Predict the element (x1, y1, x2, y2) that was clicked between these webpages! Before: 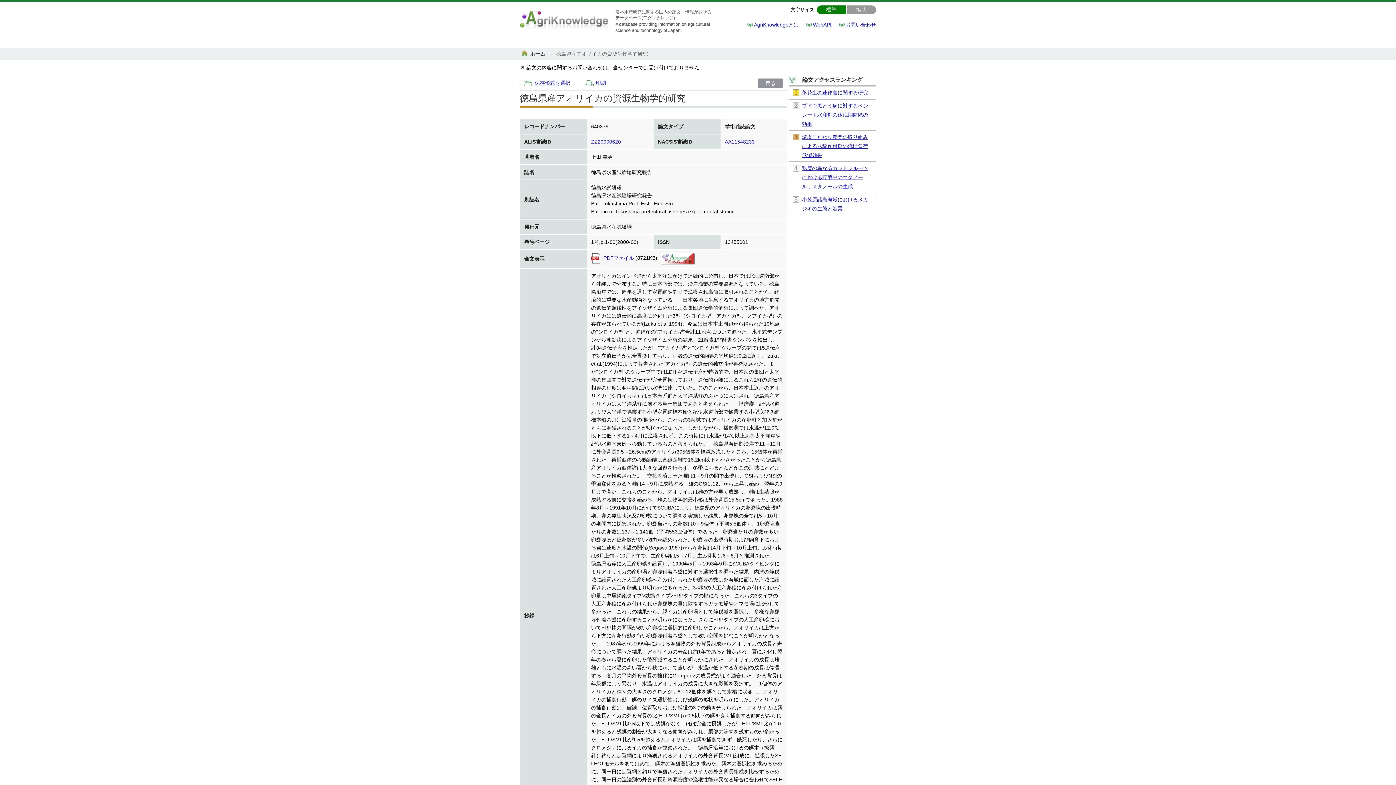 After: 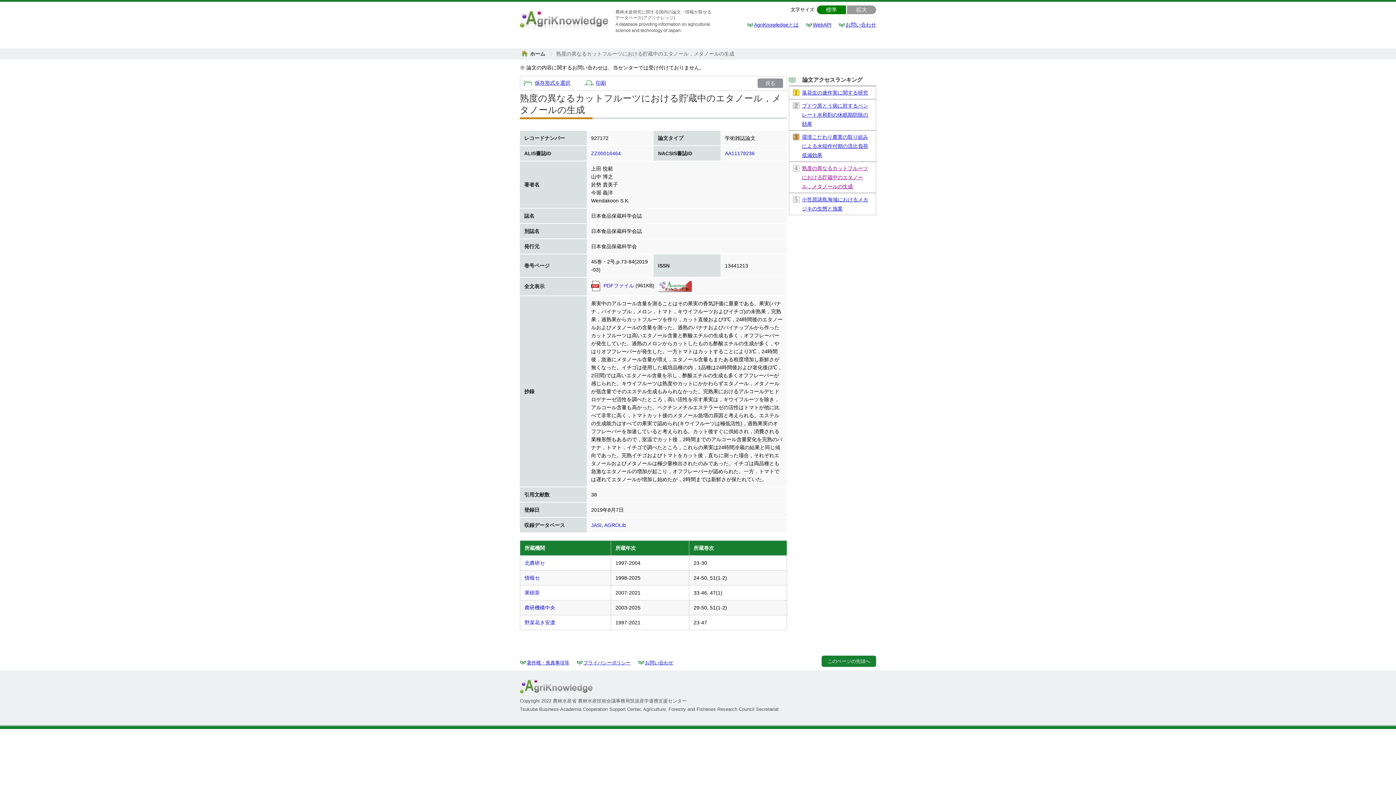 Action: bbox: (789, 162, 876, 192) label: 熟度の異なるカットフルーツにおける貯蔵中のエタノール，メタノールの生成